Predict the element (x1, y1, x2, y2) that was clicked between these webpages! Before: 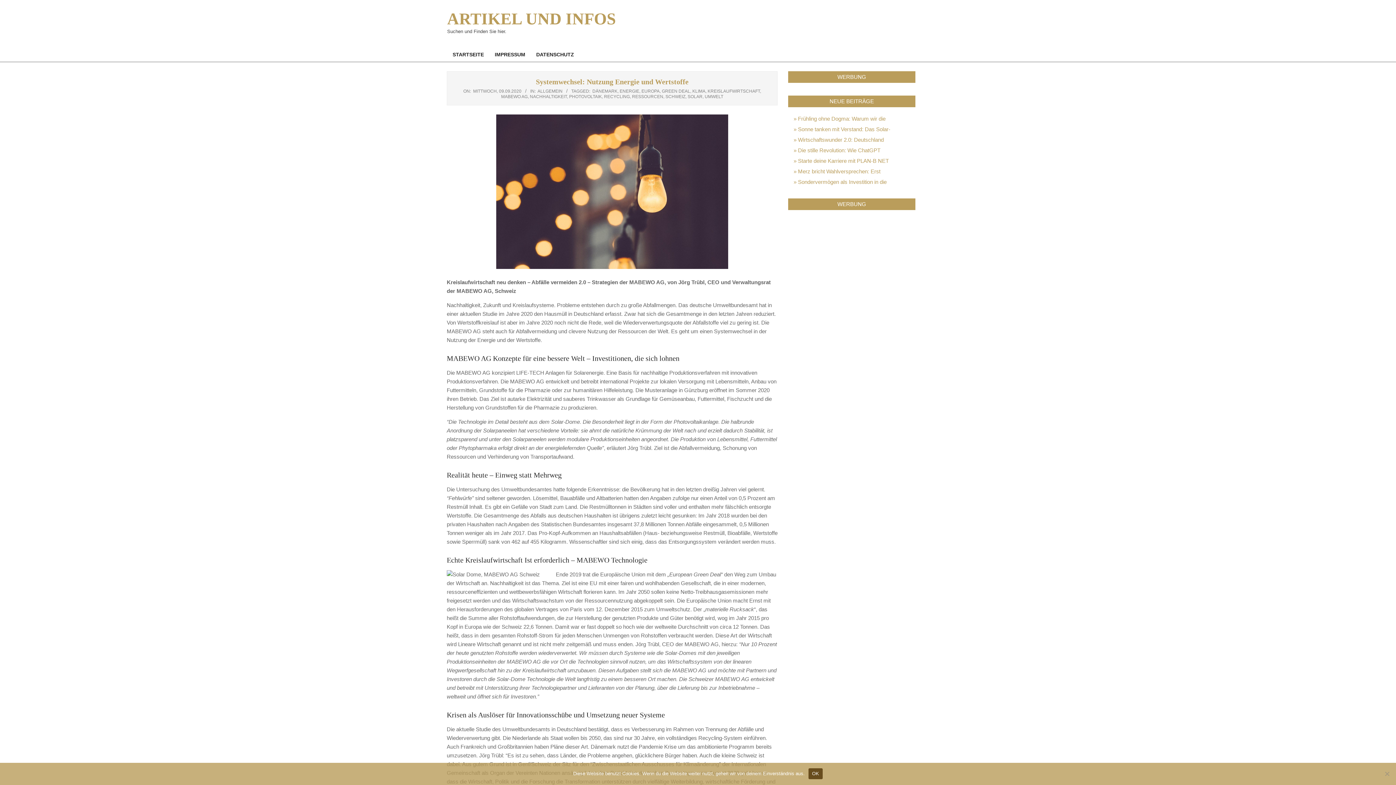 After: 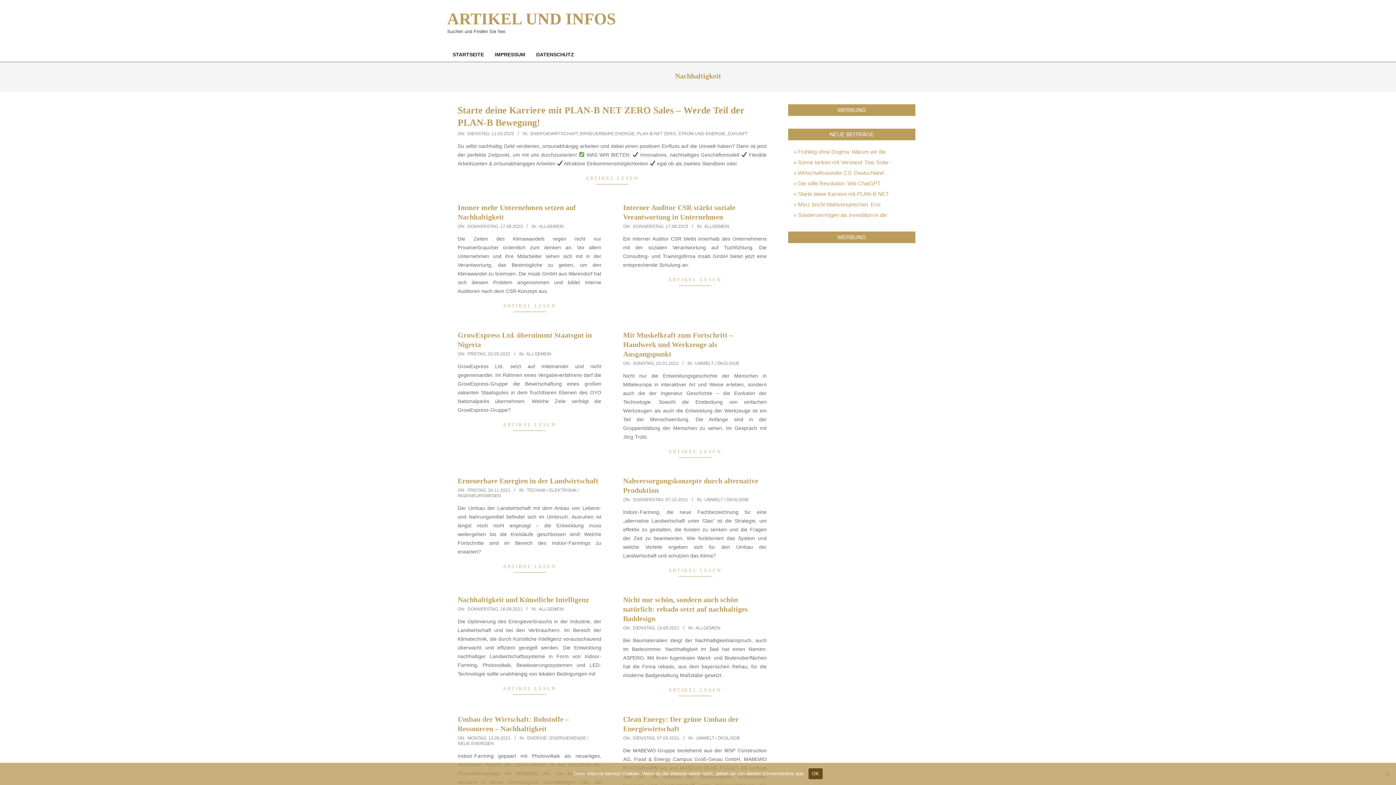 Action: bbox: (530, 94, 567, 99) label: NACHHALTIGKEIT